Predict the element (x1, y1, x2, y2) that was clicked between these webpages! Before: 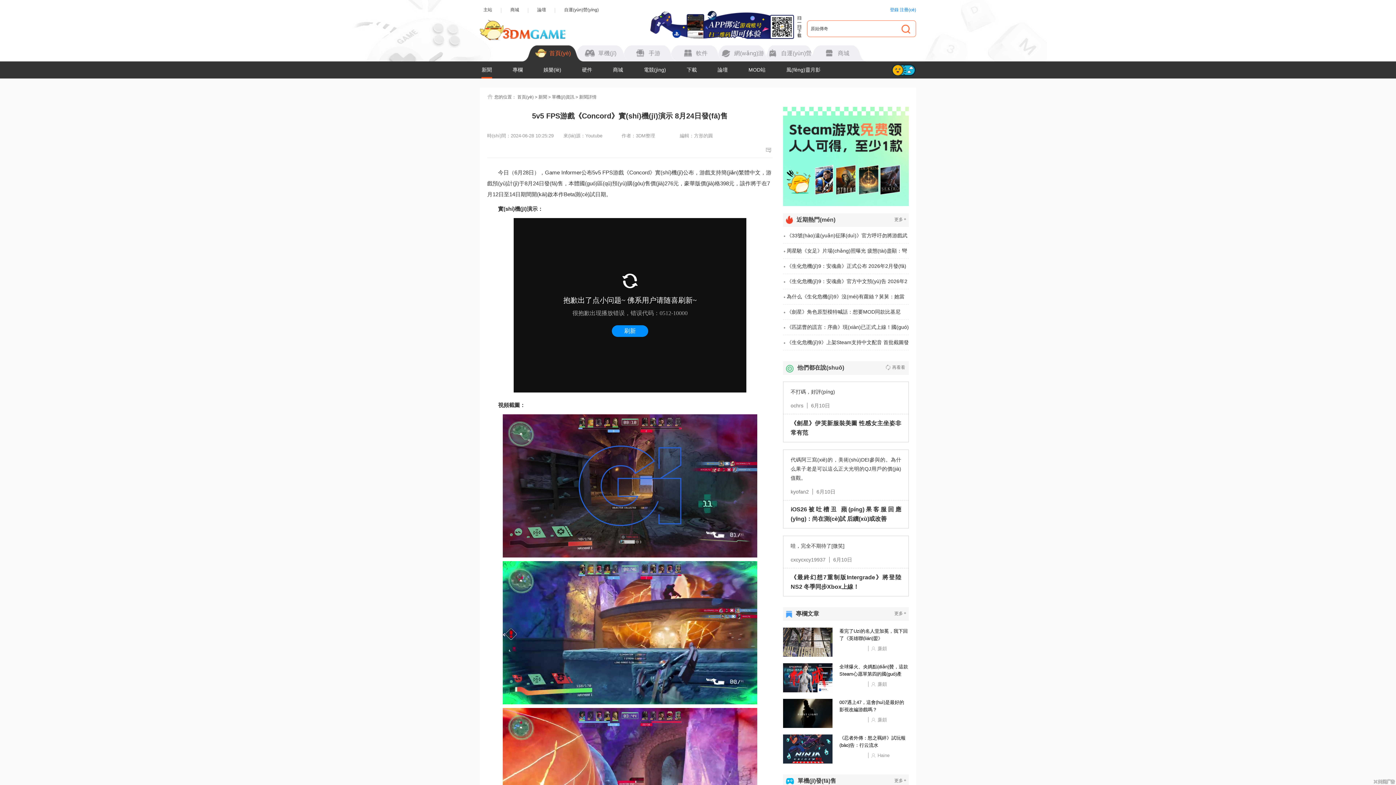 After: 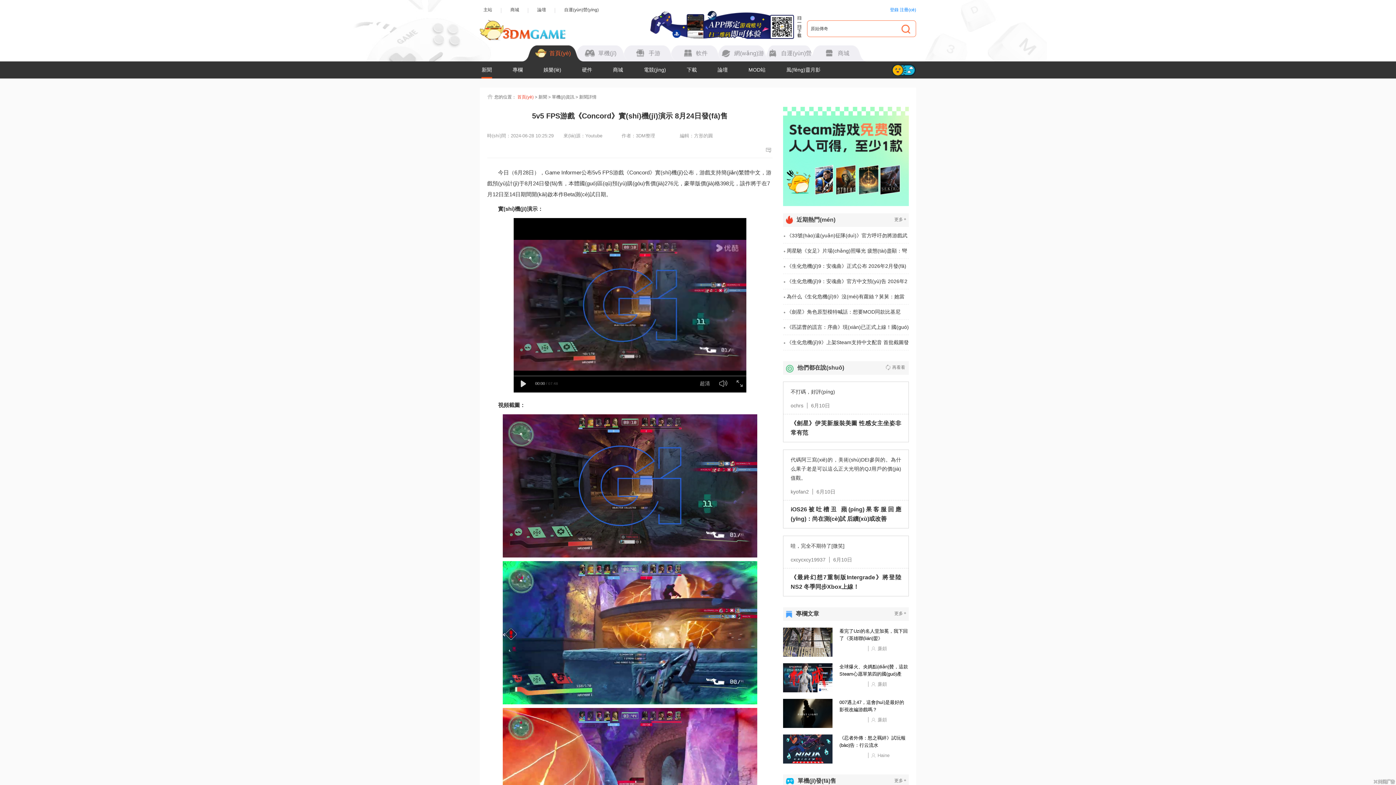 Action: bbox: (517, 94, 533, 99) label: 首頁(yè)